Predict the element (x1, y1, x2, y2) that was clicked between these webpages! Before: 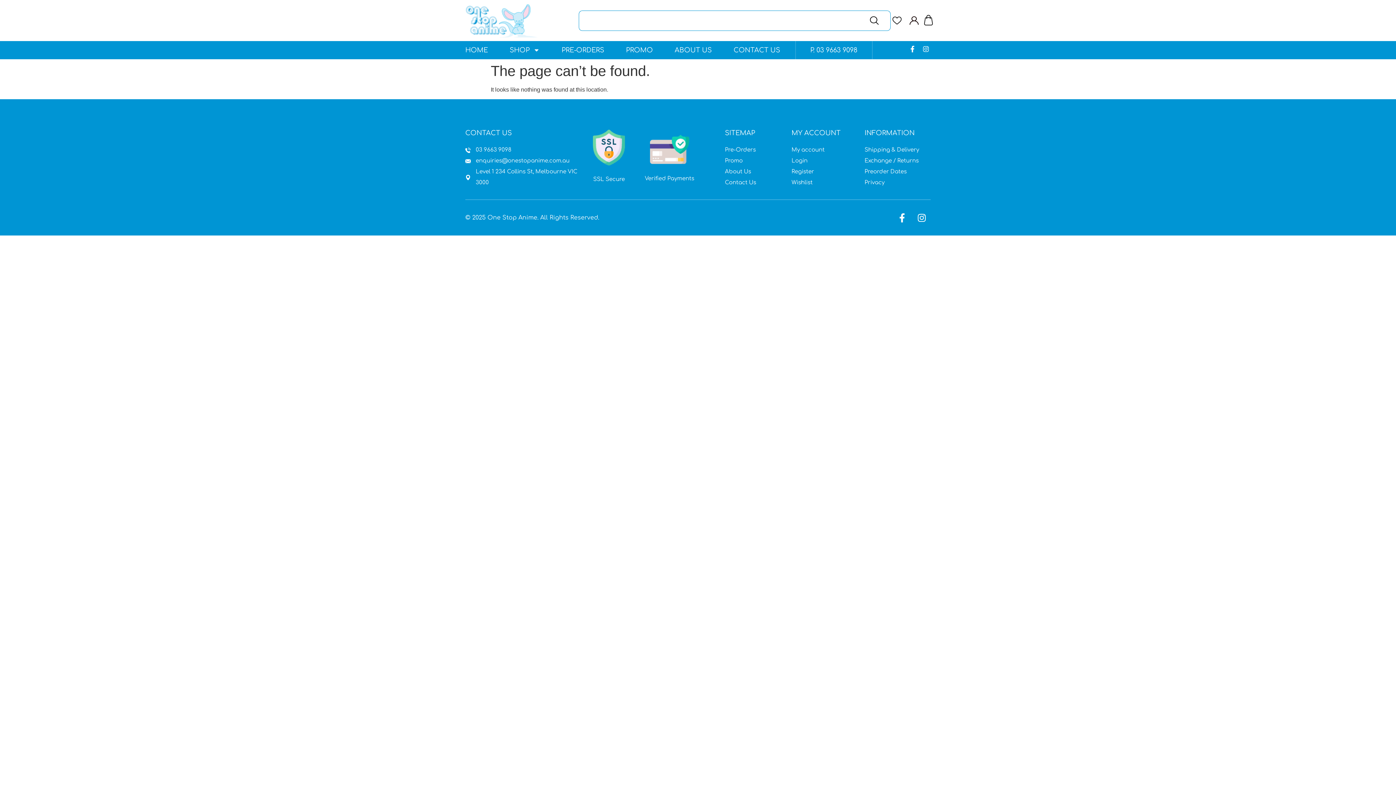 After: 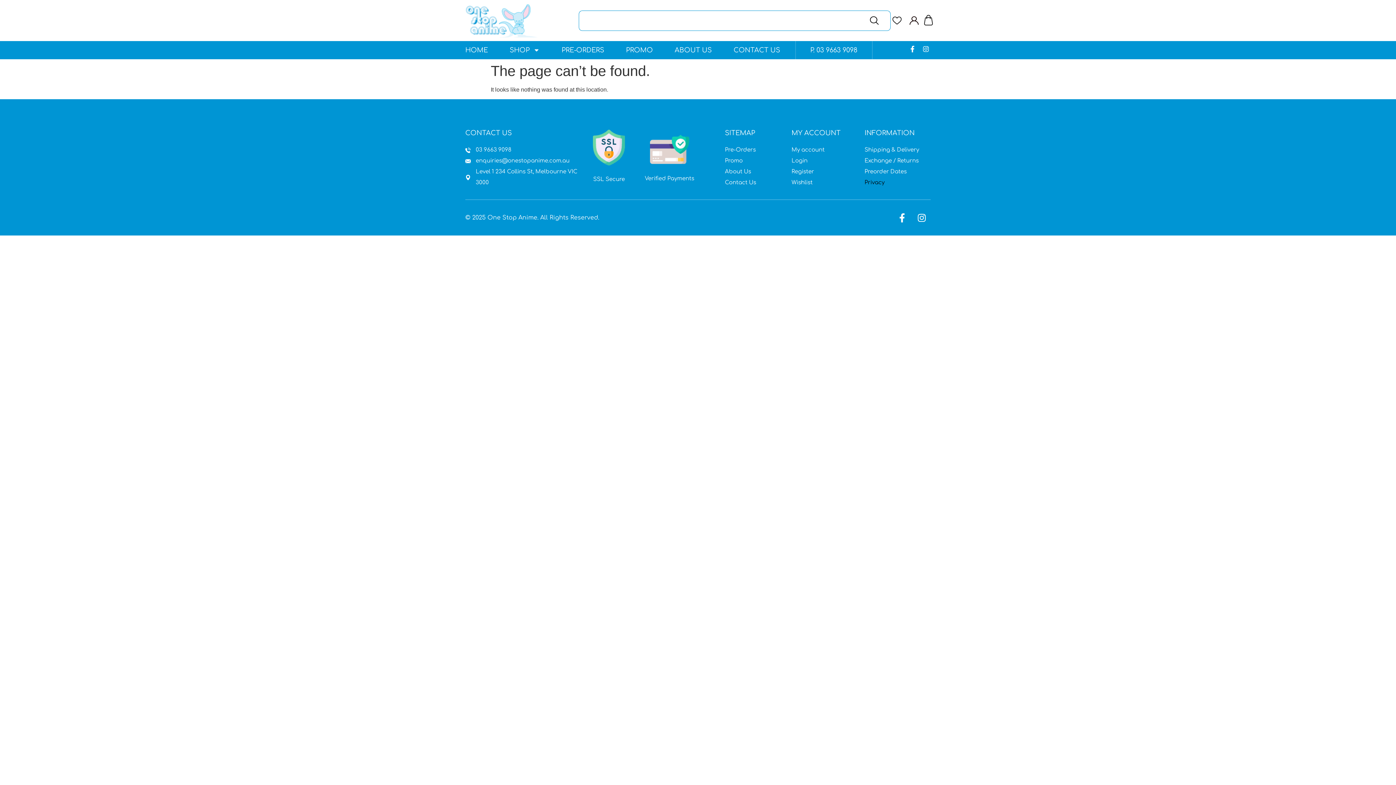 Action: label: Privacy bbox: (864, 177, 921, 188)